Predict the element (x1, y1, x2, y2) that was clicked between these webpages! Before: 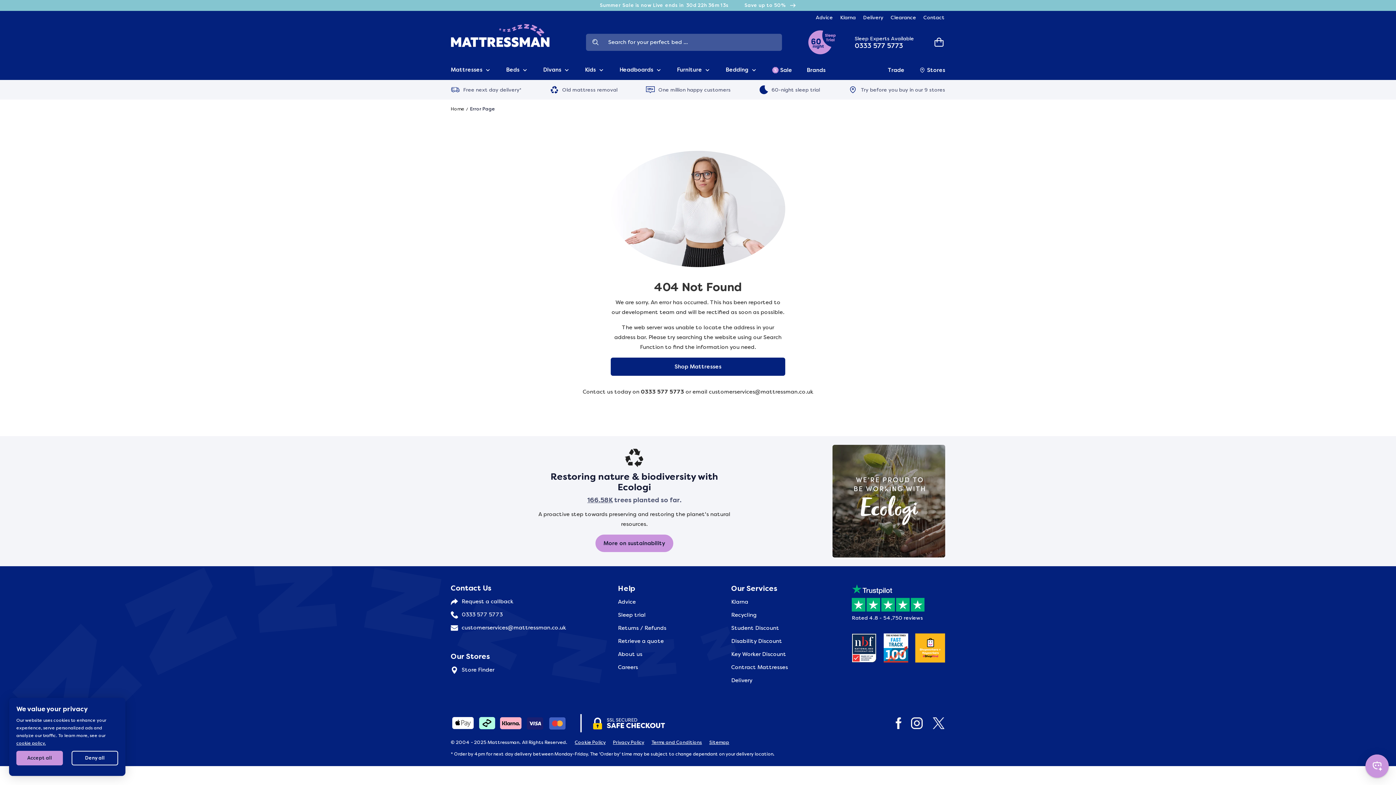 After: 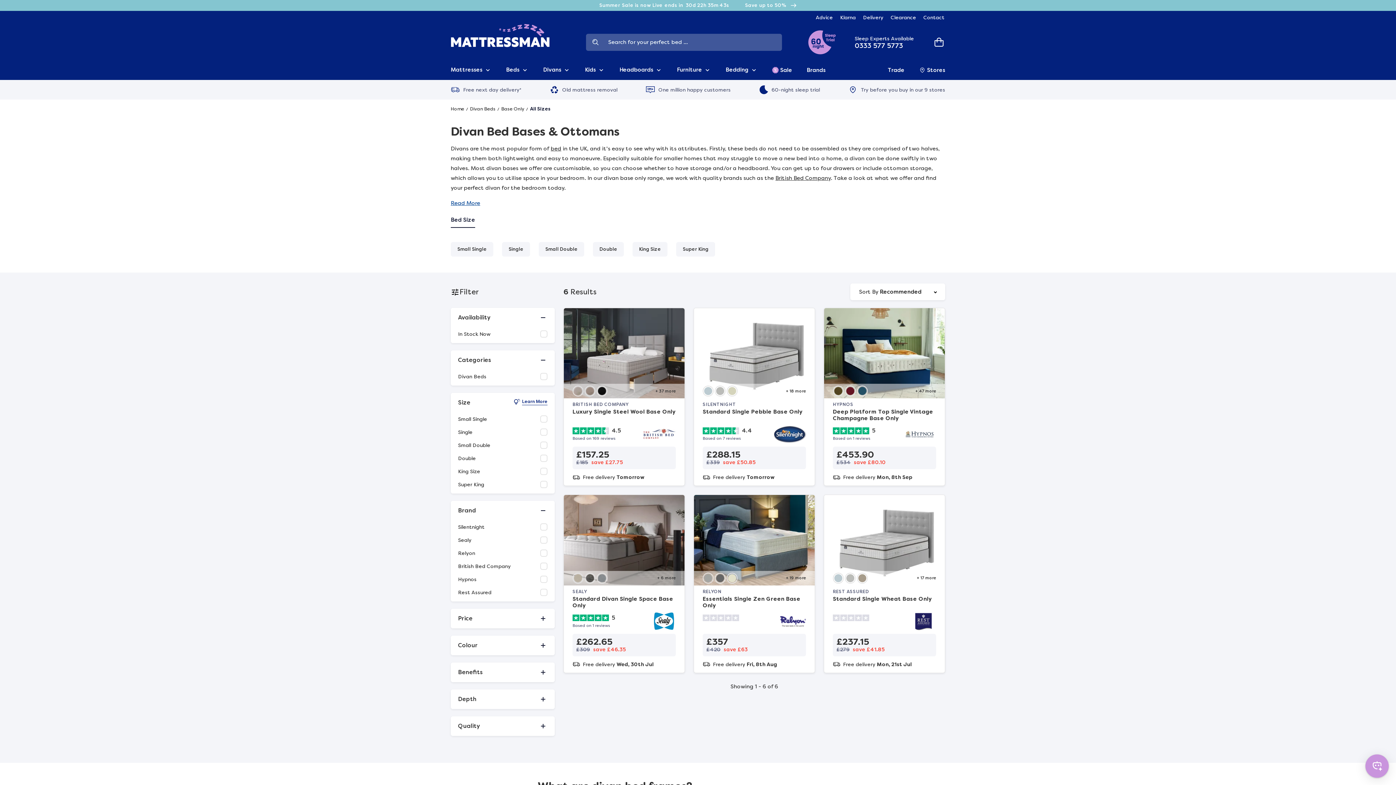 Action: label: Divans bbox: (543, 60, 570, 80)